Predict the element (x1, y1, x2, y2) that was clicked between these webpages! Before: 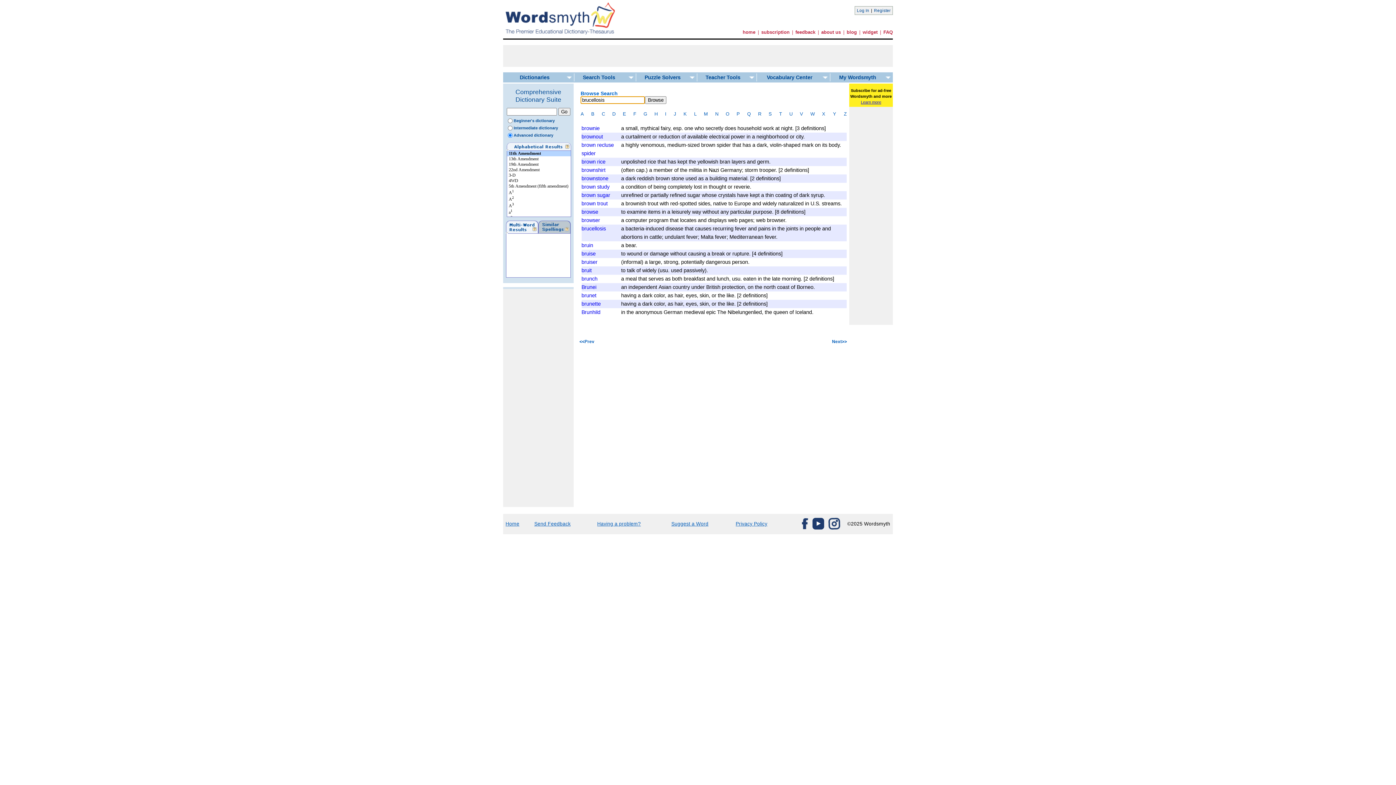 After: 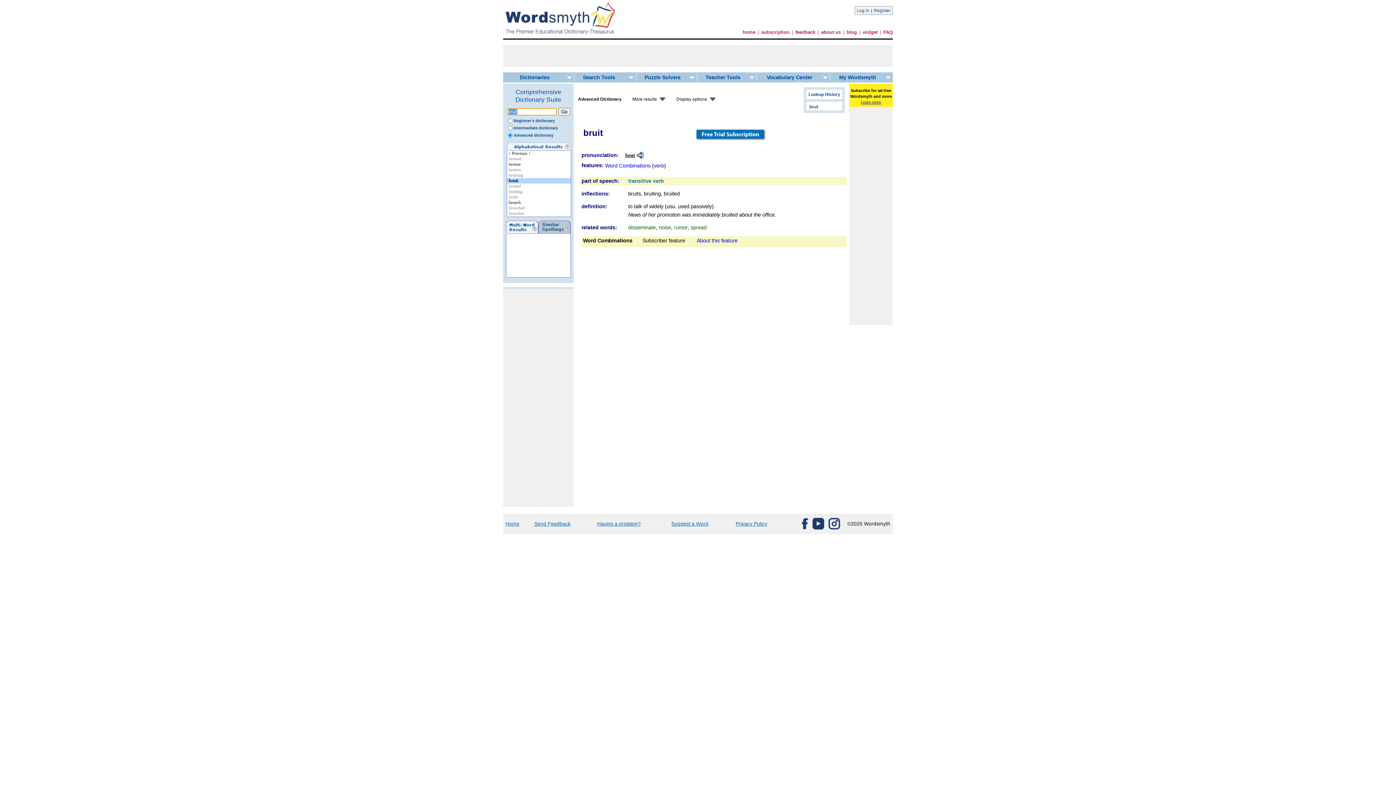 Action: bbox: (581, 267, 591, 273) label: bruit